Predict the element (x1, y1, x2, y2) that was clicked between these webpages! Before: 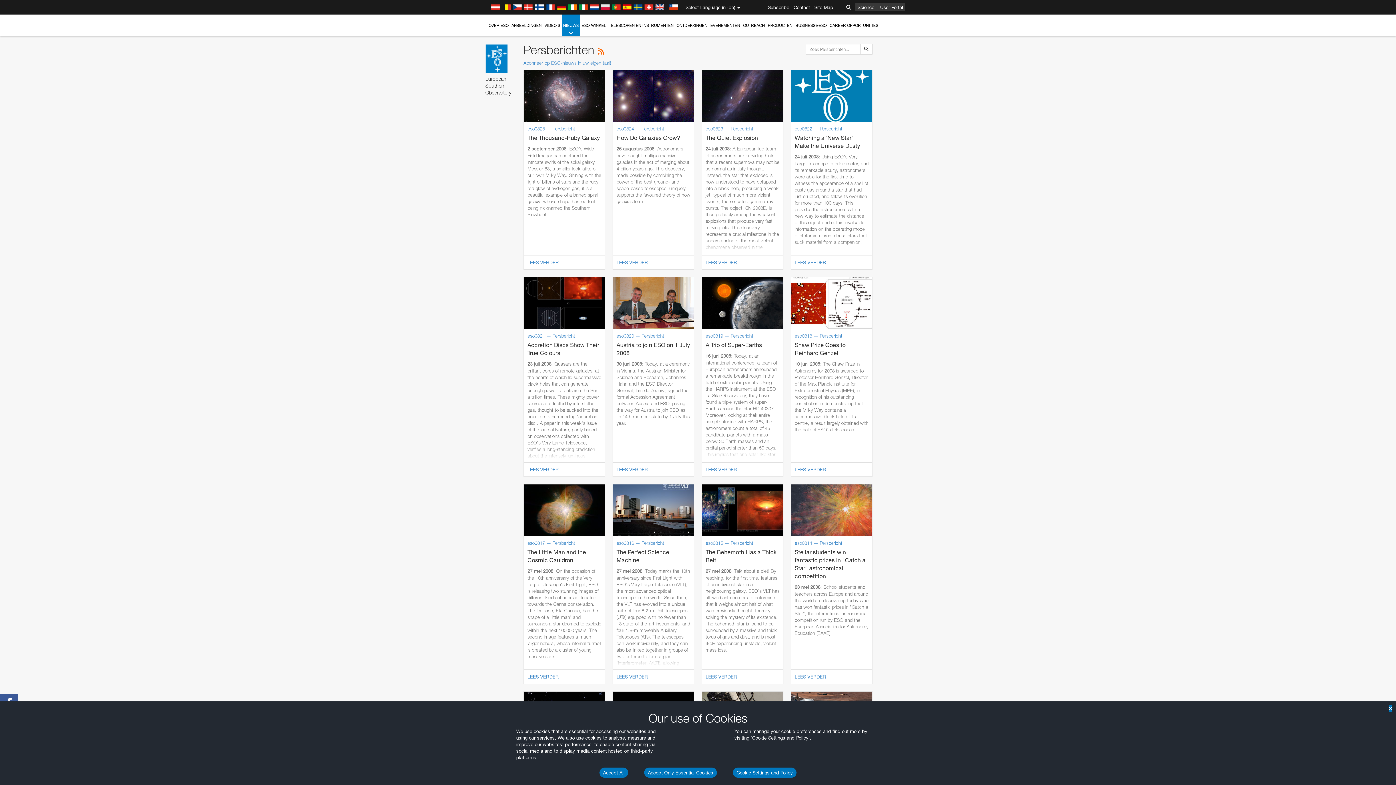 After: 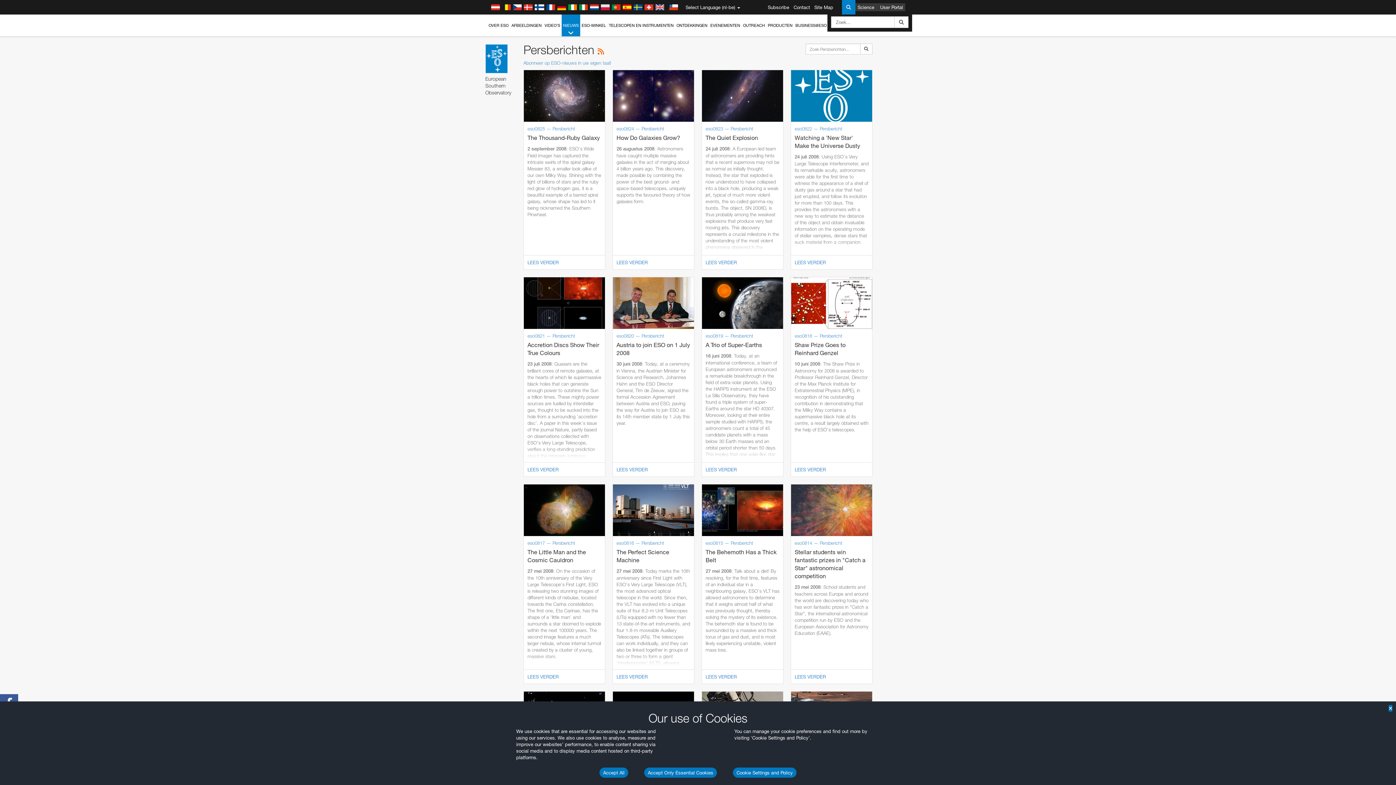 Action: bbox: (842, 0, 855, 14)